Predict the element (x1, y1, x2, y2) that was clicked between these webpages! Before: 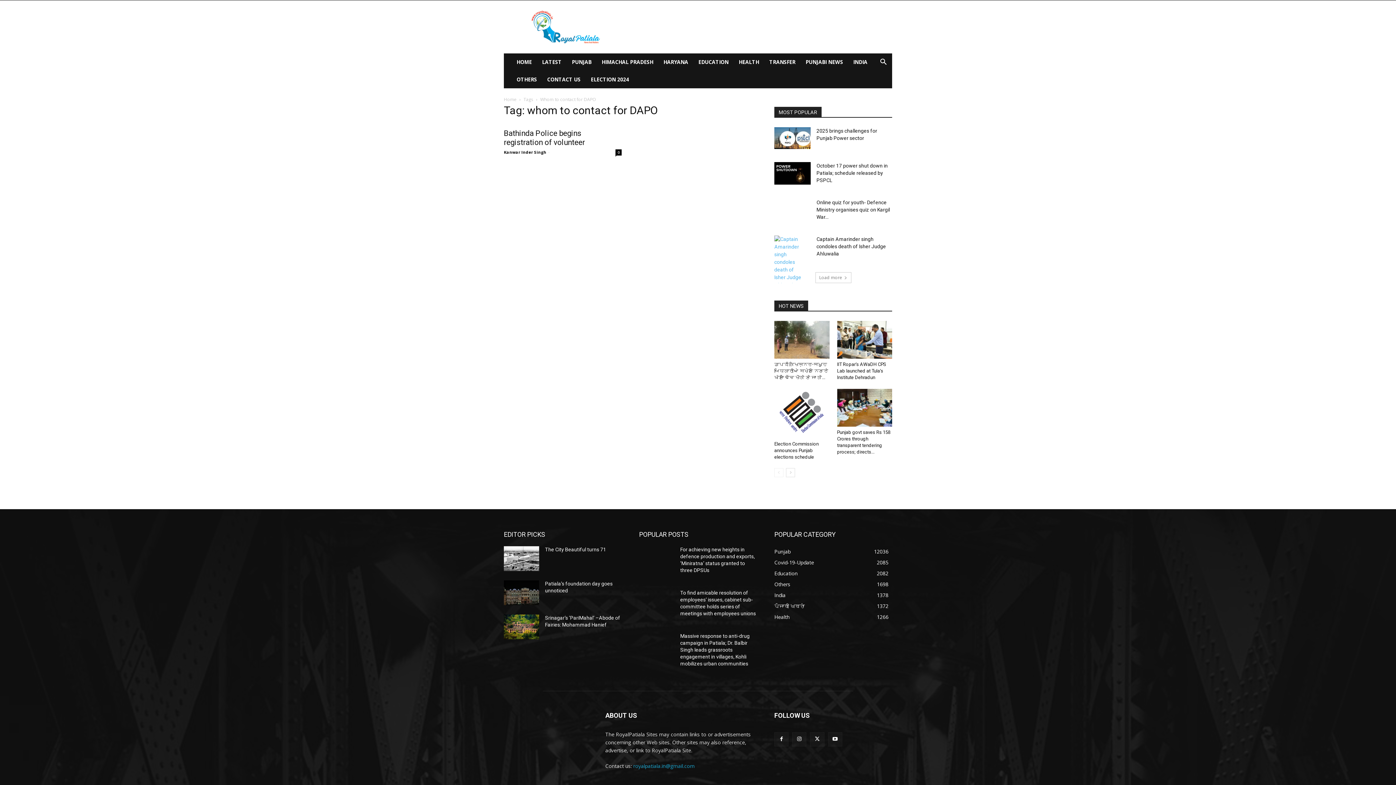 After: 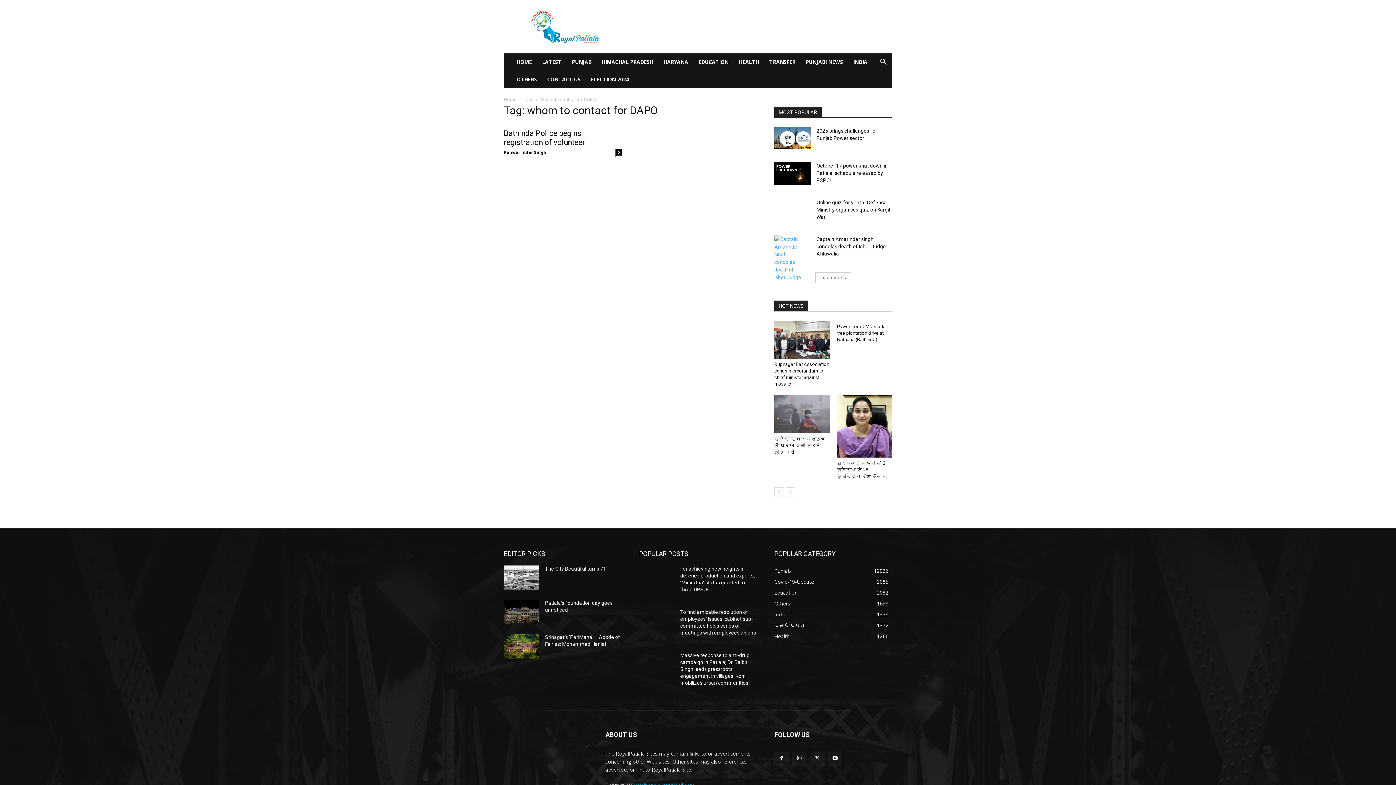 Action: bbox: (786, 468, 795, 477) label: next-page